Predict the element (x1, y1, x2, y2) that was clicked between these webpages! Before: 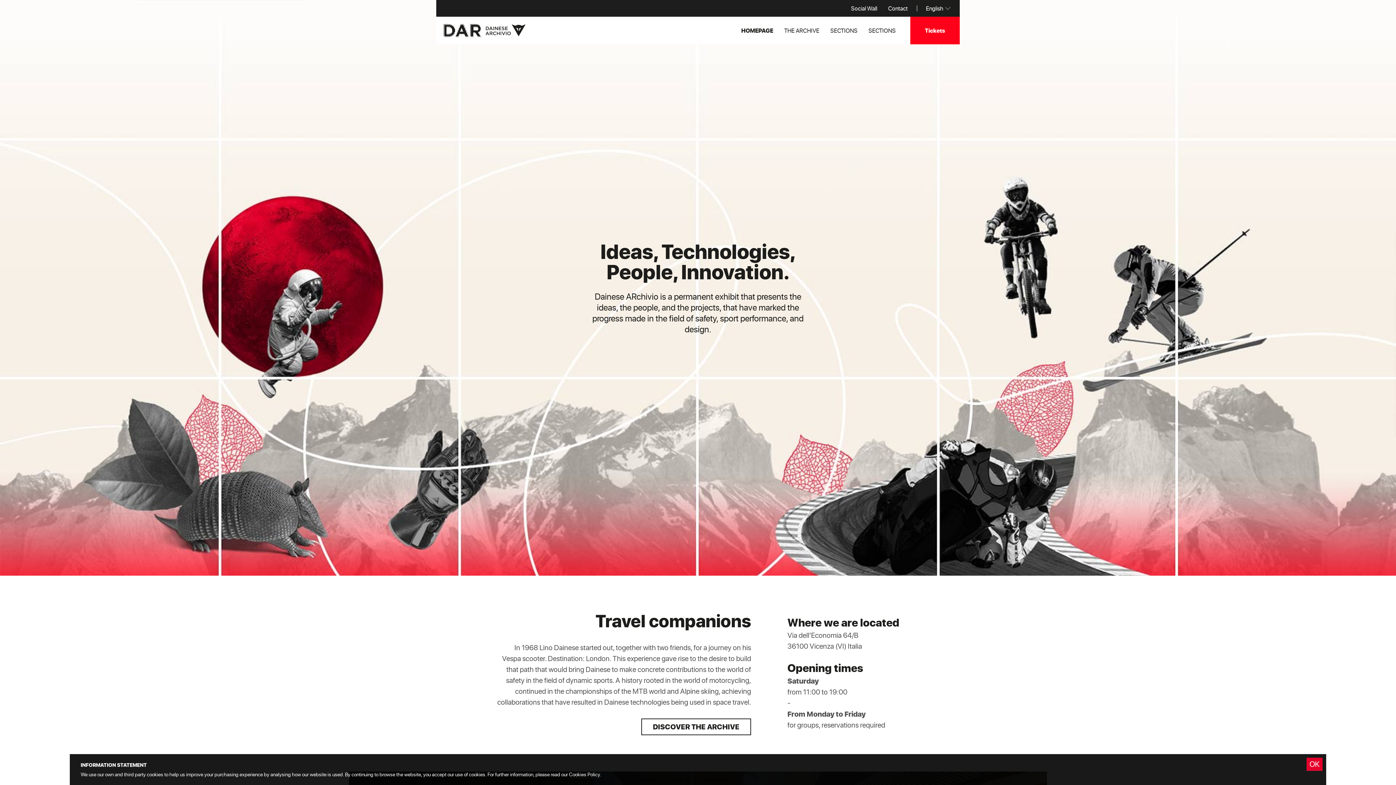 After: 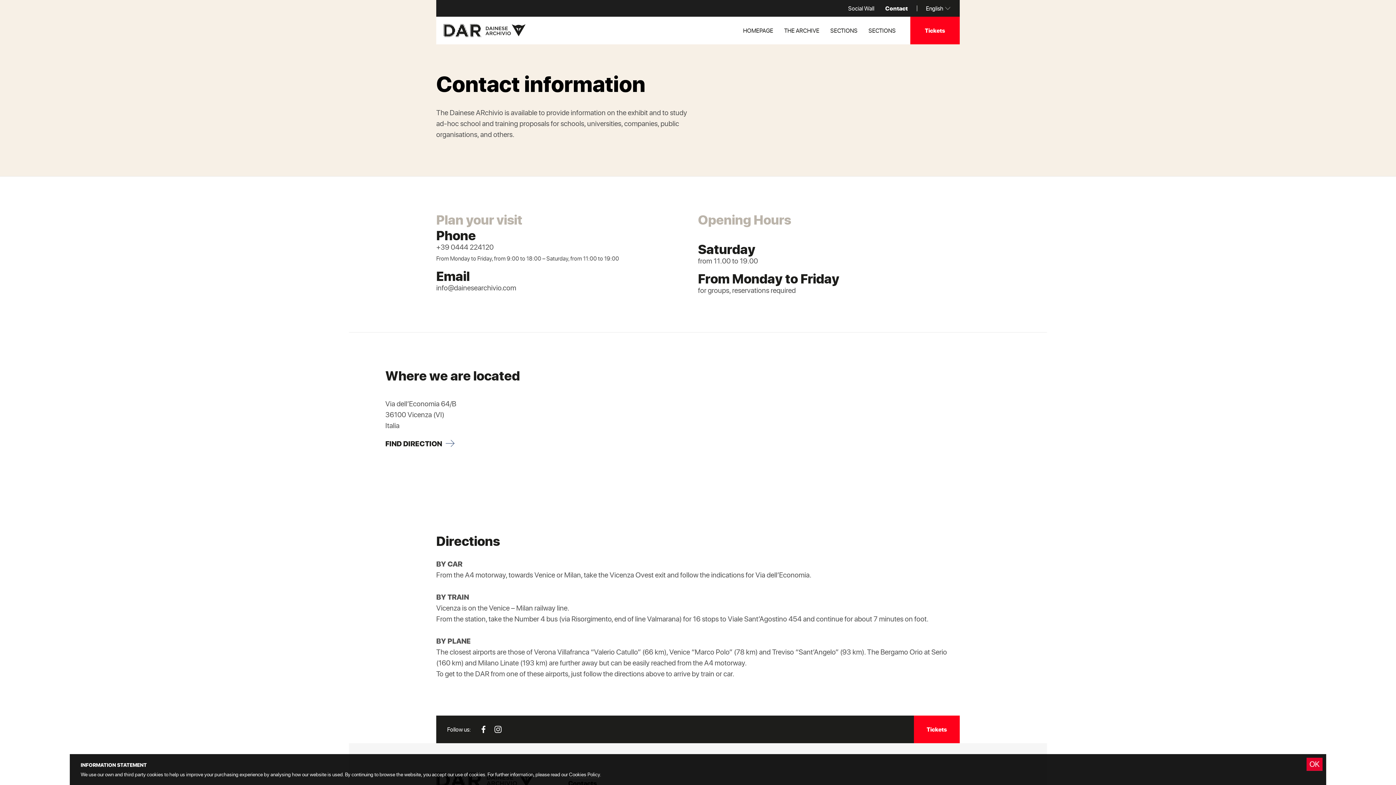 Action: label: Contact bbox: (32, 21, 49, 28)